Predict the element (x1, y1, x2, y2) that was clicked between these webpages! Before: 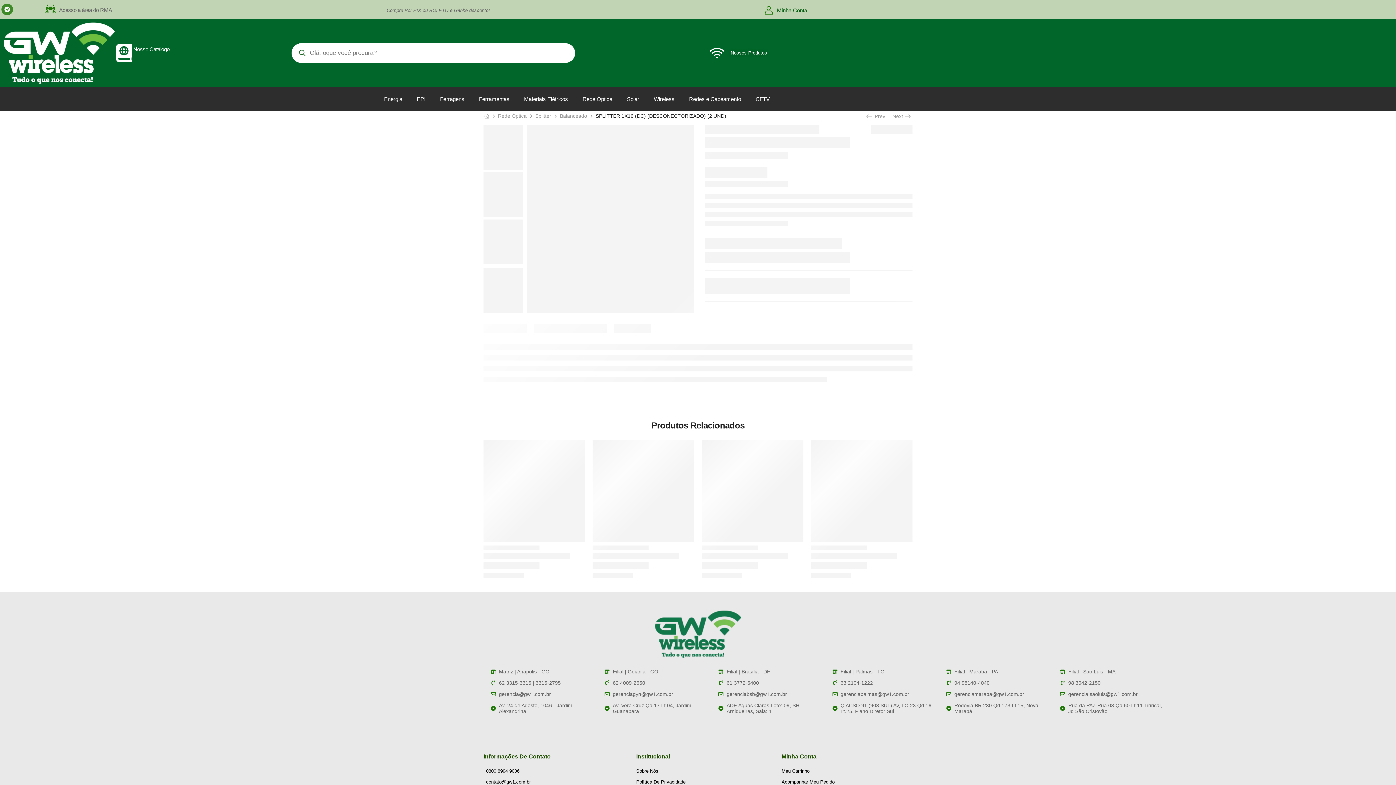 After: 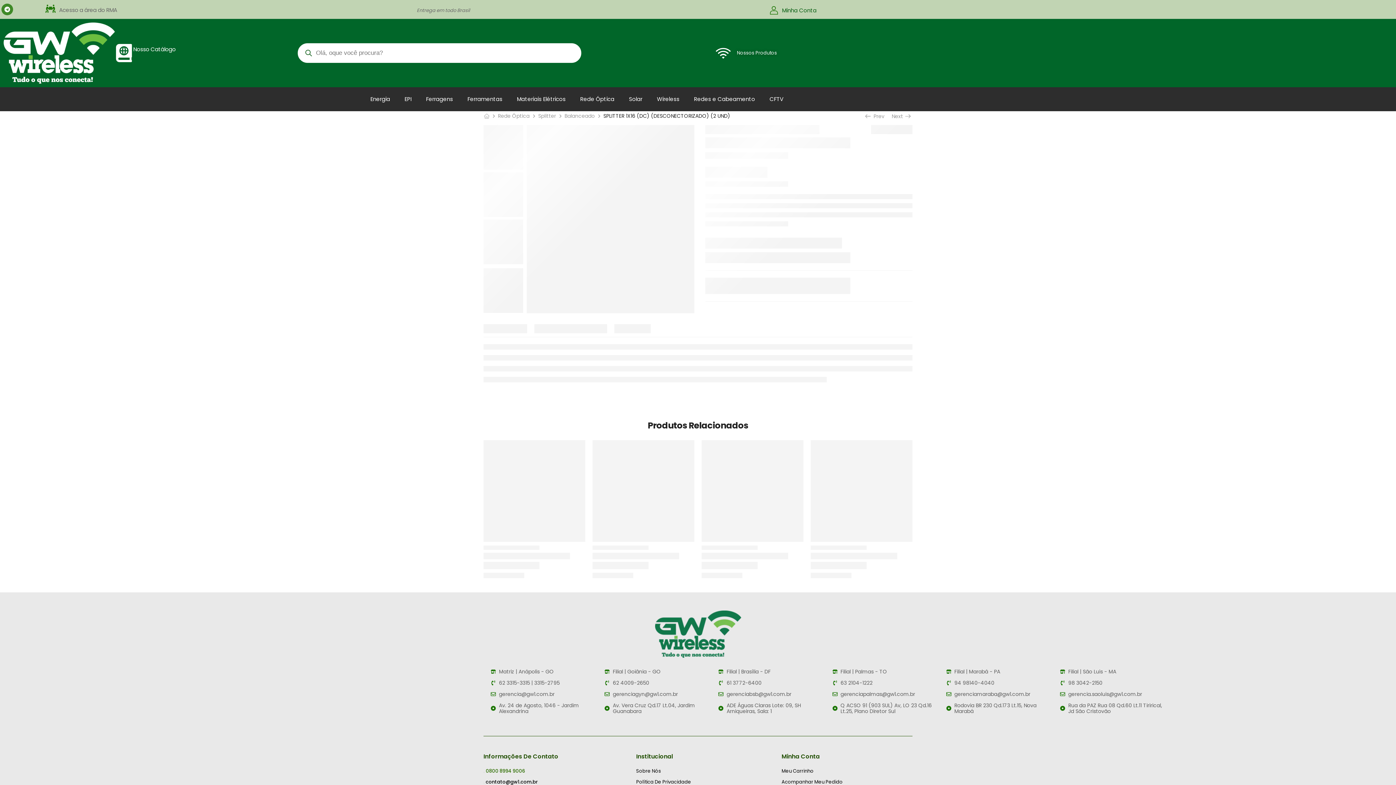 Action: label: 0800 8994 9006 bbox: (486, 768, 519, 774)